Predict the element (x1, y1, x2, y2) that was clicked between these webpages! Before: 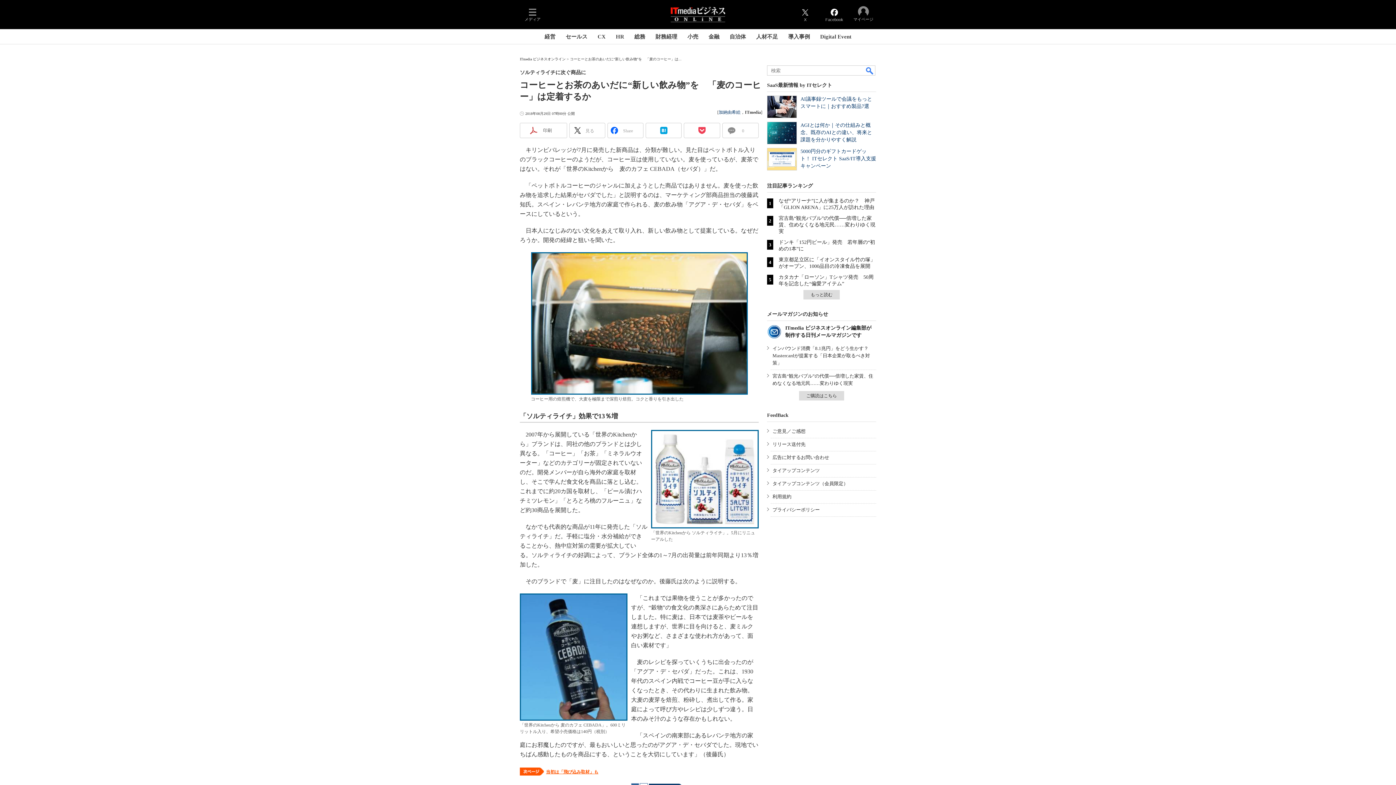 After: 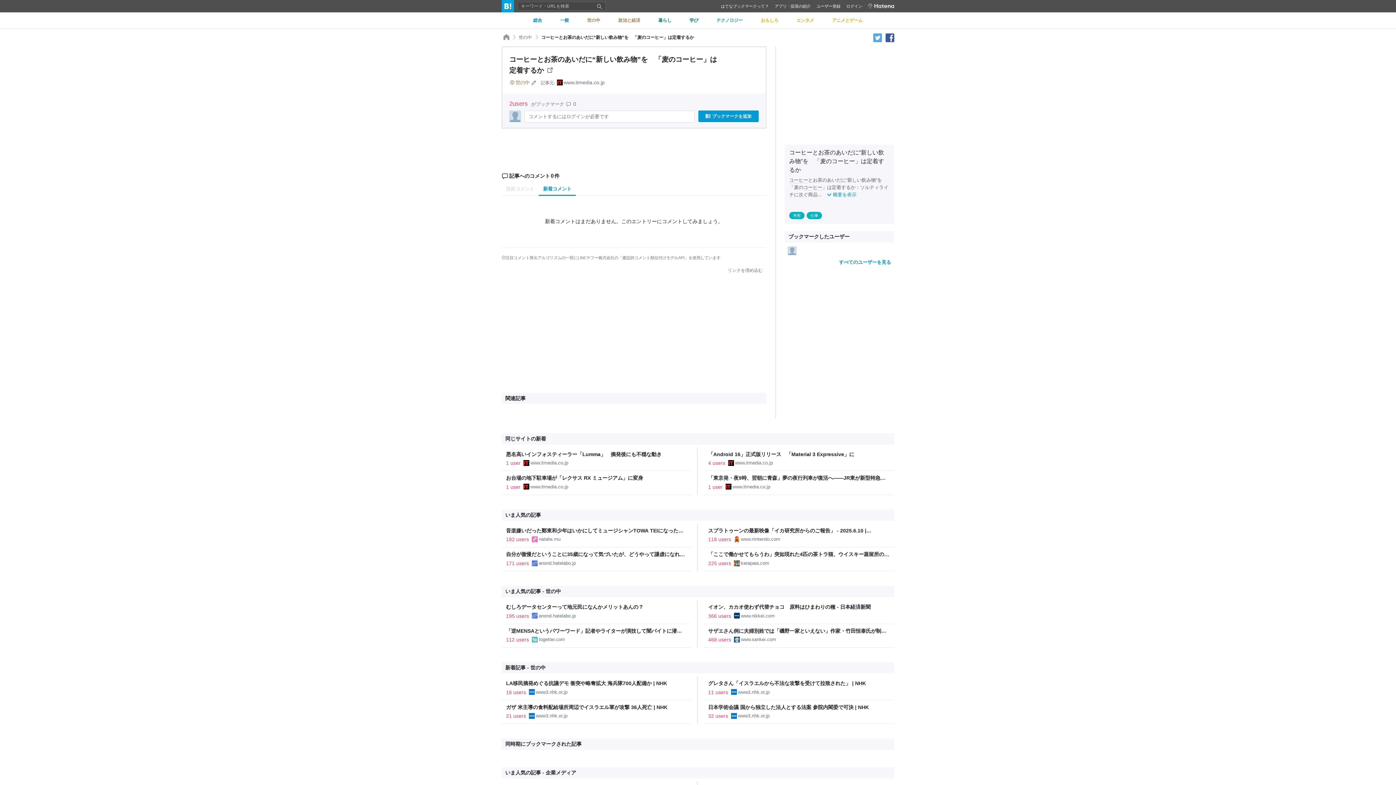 Action: bbox: (645, 222, 681, 237)